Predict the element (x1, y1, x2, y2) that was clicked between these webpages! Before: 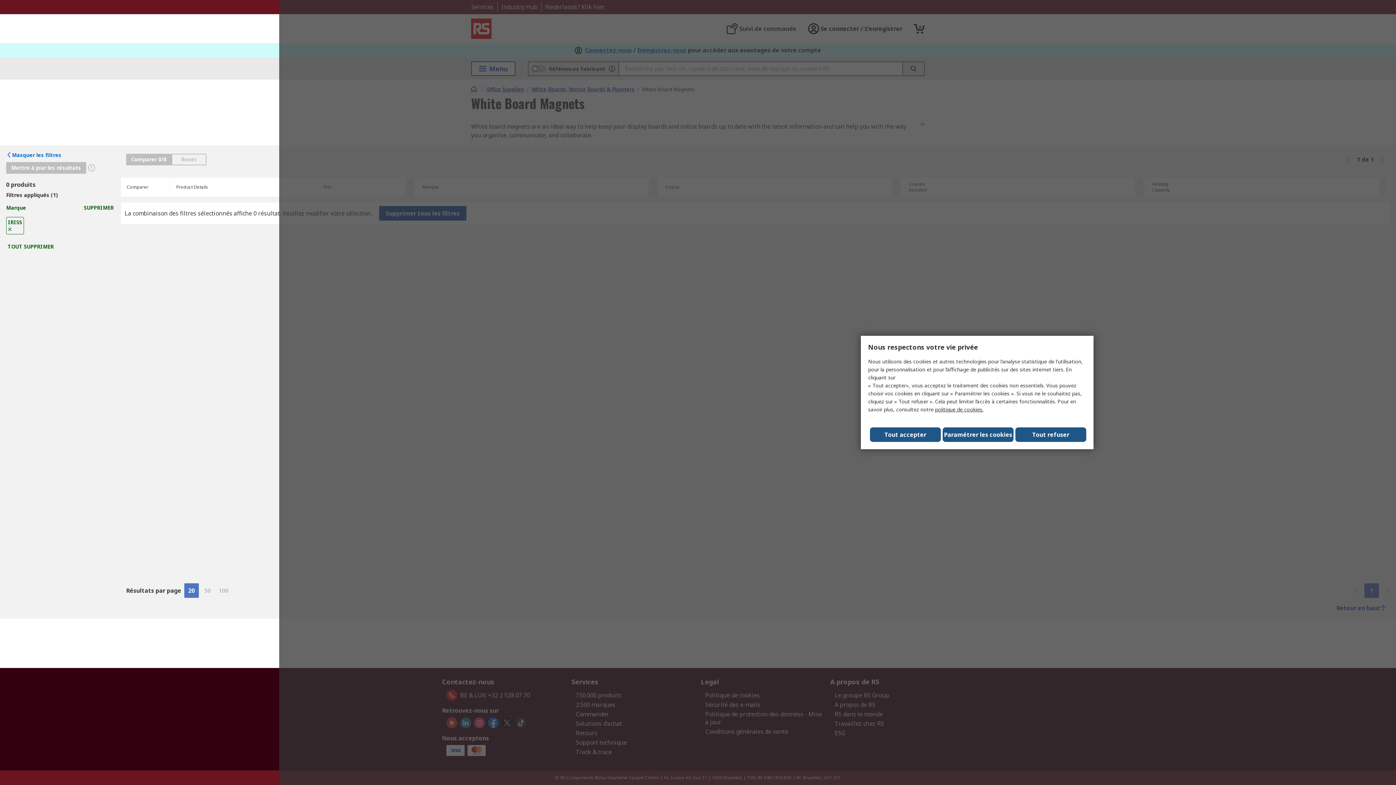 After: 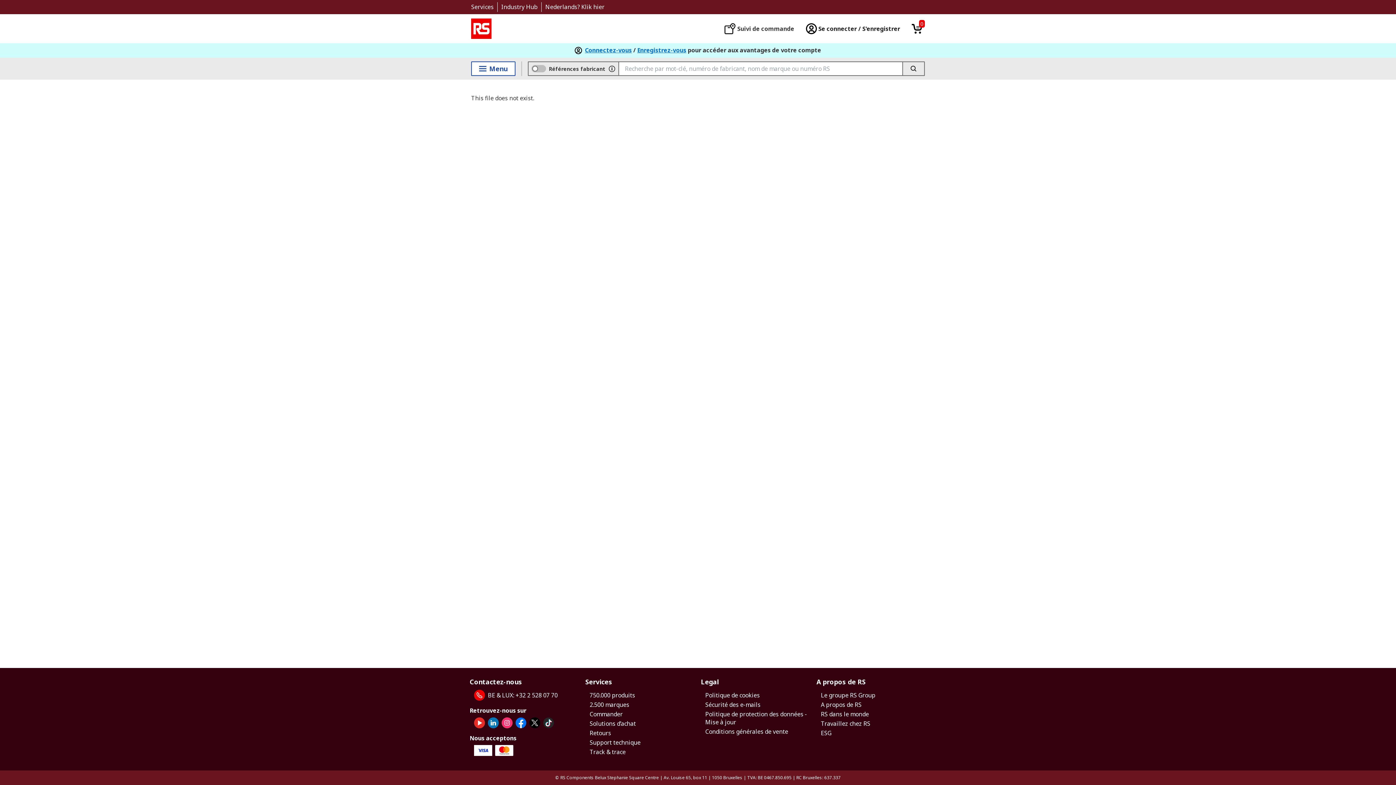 Action: bbox: (935, 406, 983, 413) label: politique de cookies.